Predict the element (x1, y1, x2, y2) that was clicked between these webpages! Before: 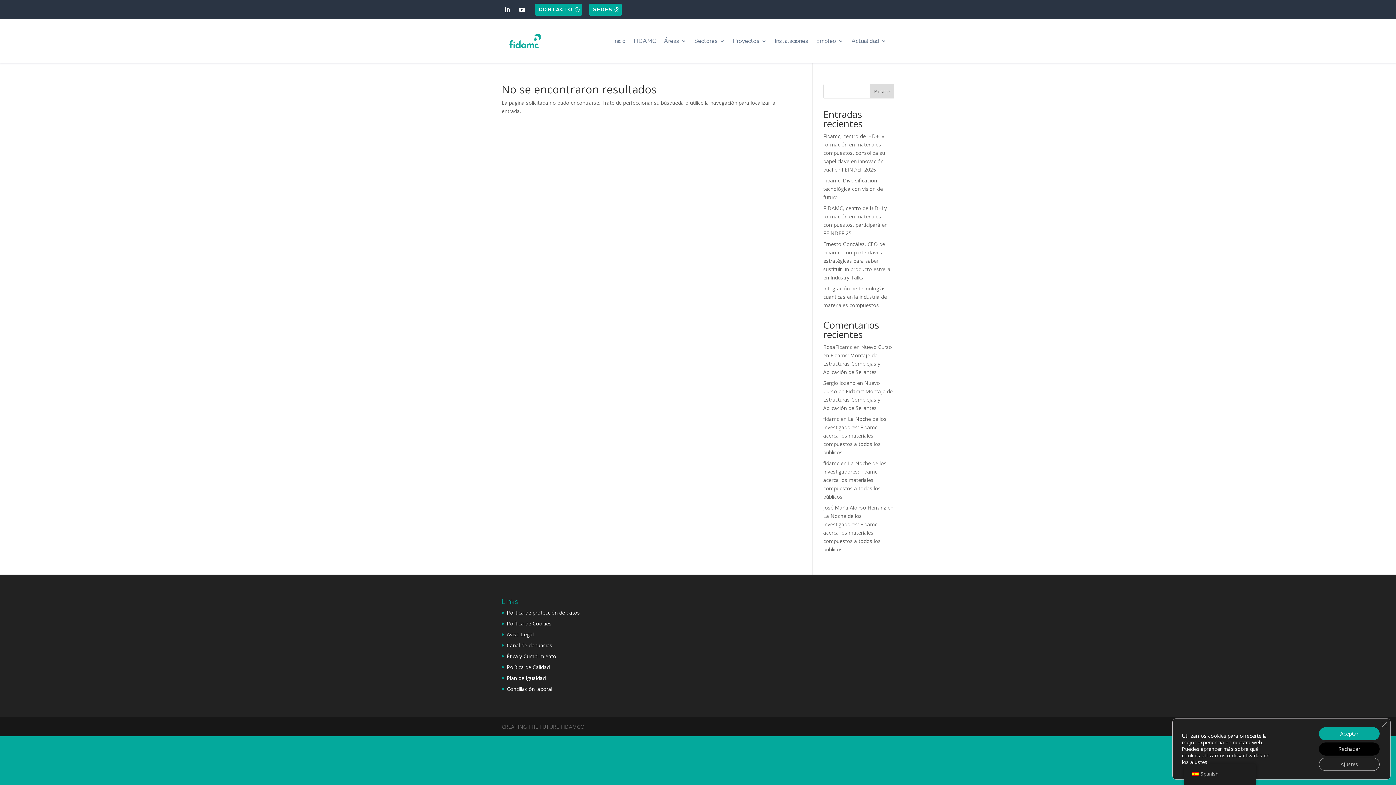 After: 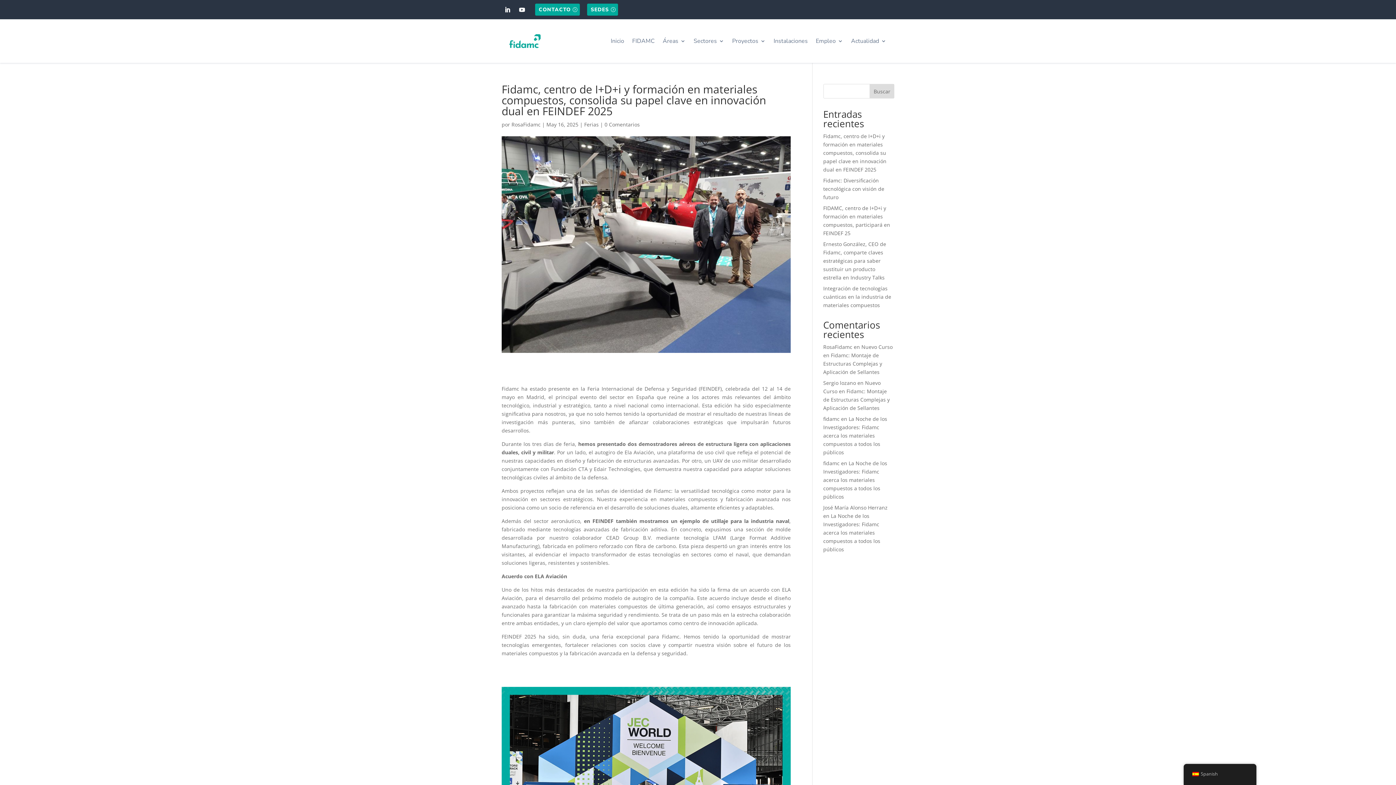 Action: label: Fidamc, centro de I+D+i y formación en materiales compuestos, consolida su papel clave en innovación dual en FEINDEF 2025 bbox: (823, 132, 885, 173)